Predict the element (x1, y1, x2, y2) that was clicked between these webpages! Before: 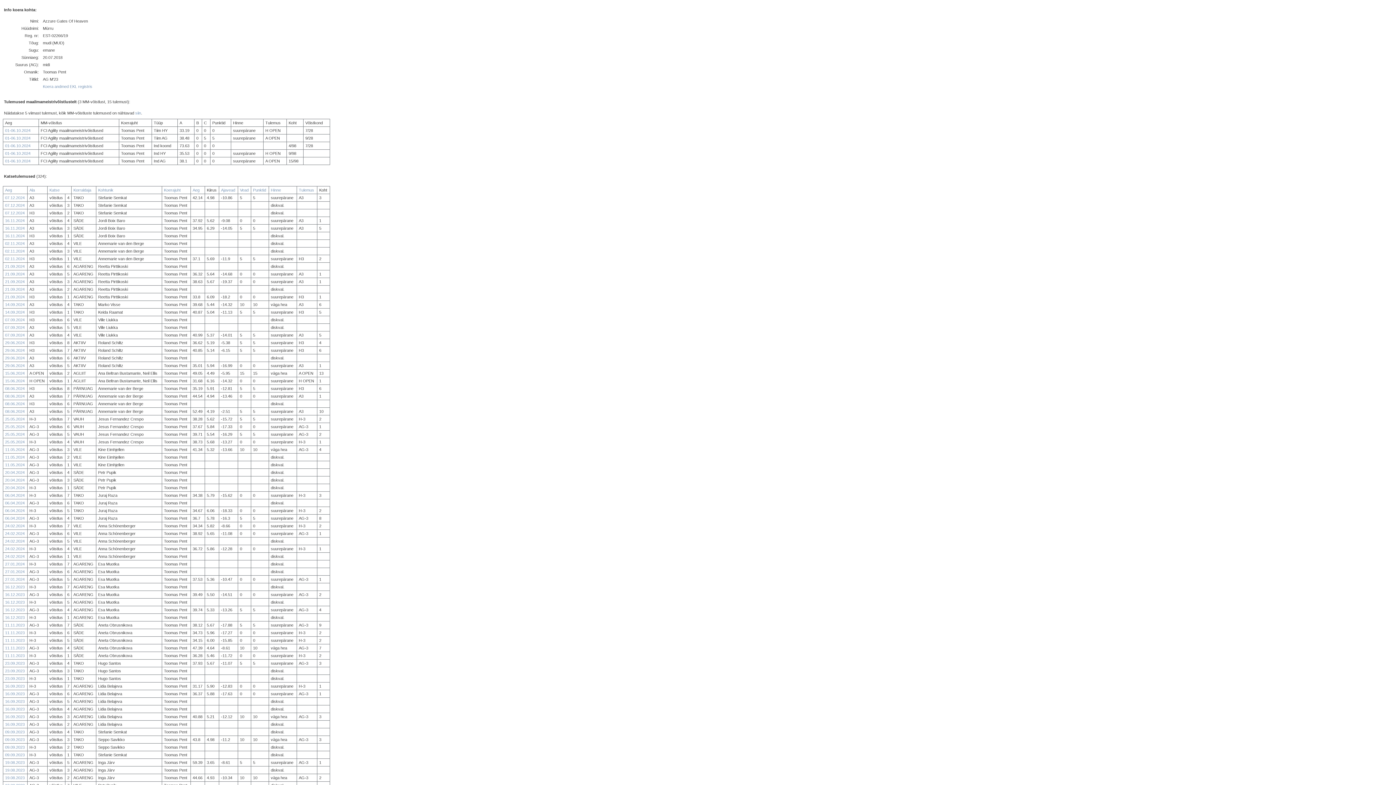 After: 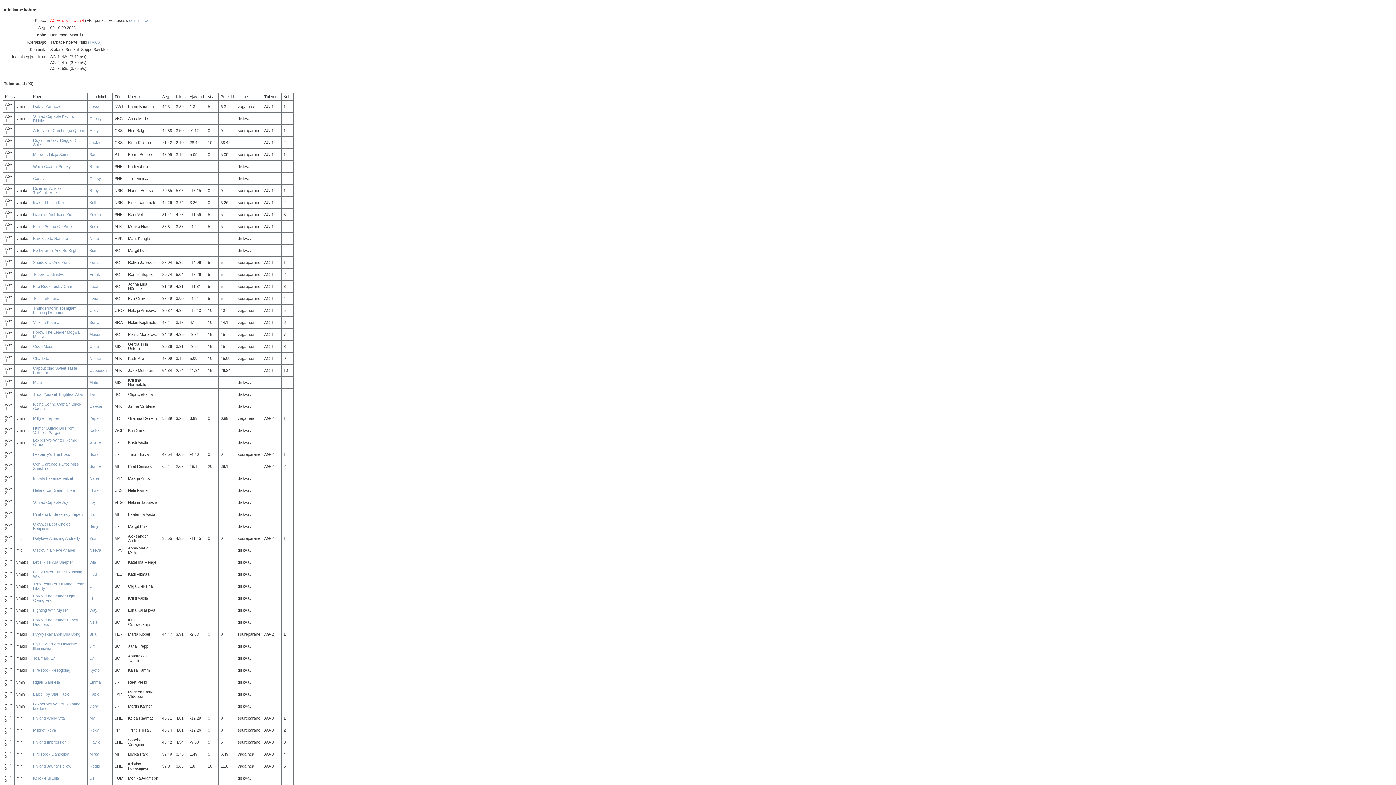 Action: label: 09.09.2023 bbox: (5, 730, 24, 734)